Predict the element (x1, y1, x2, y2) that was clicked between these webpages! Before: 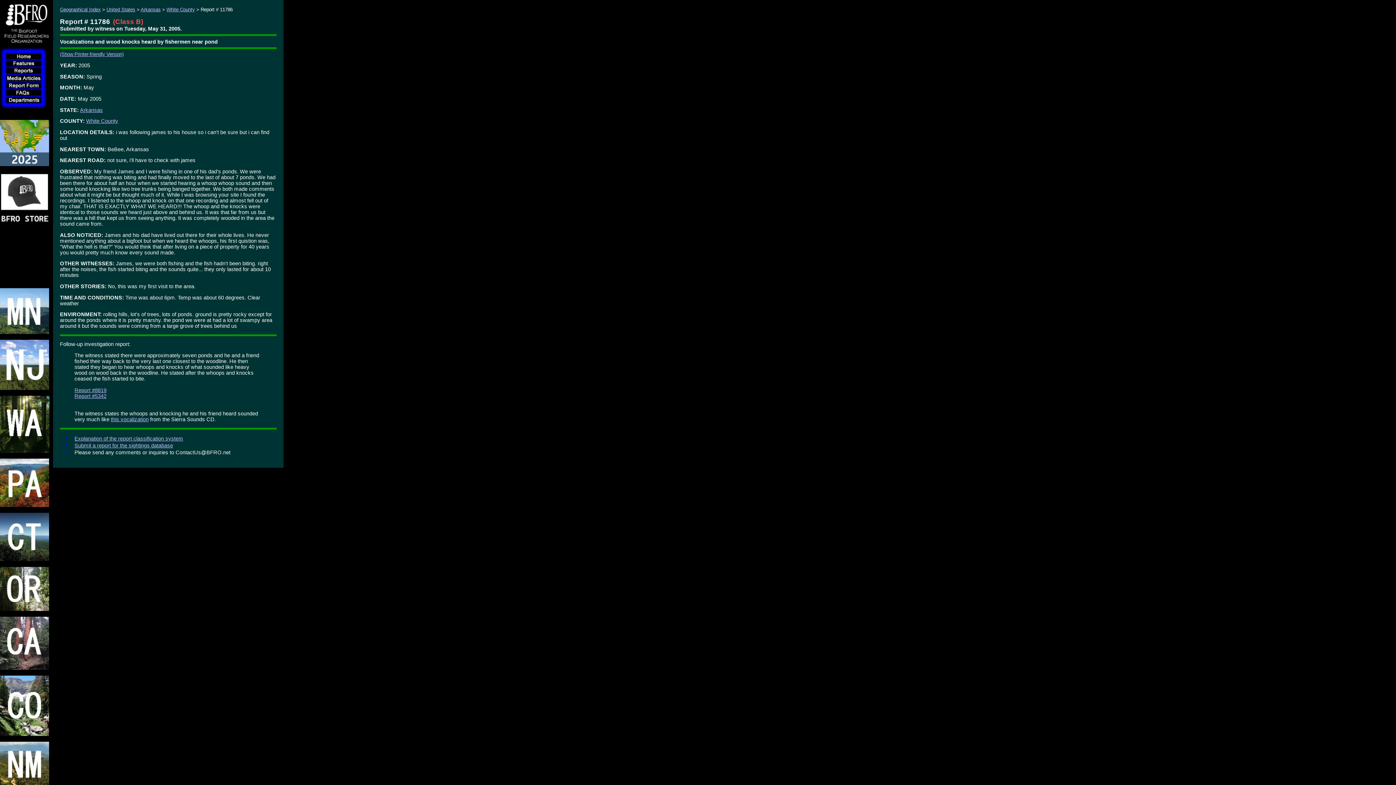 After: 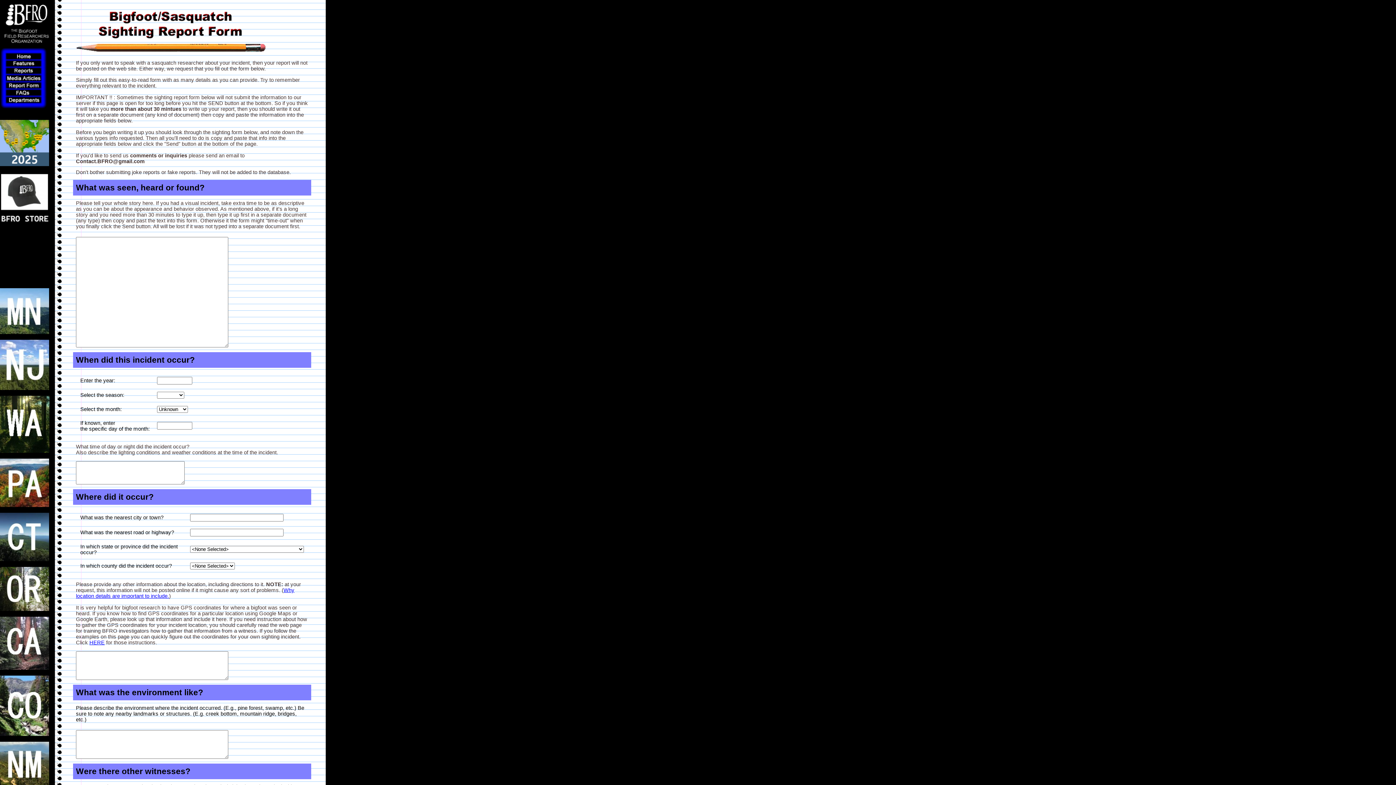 Action: label: Submit a report for the sightings database bbox: (74, 443, 173, 448)